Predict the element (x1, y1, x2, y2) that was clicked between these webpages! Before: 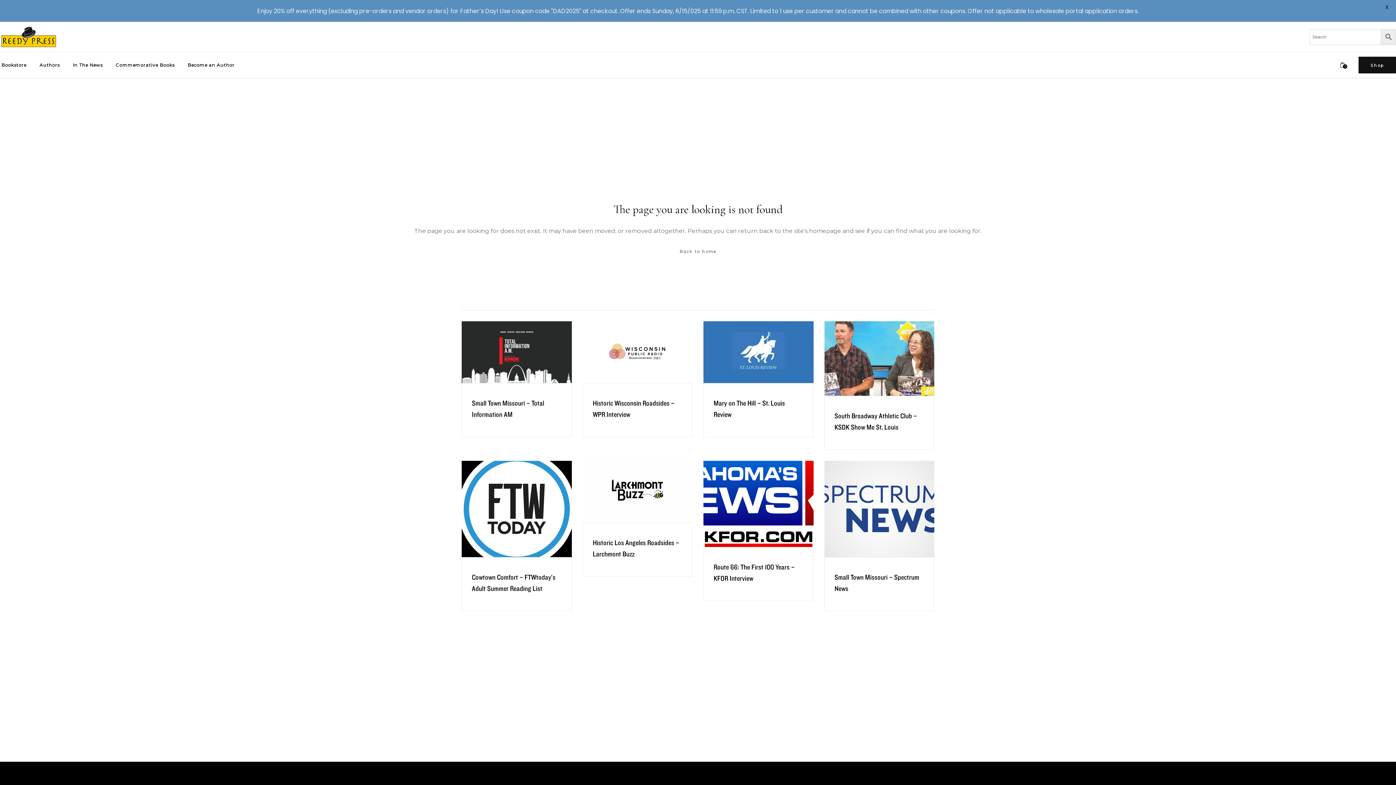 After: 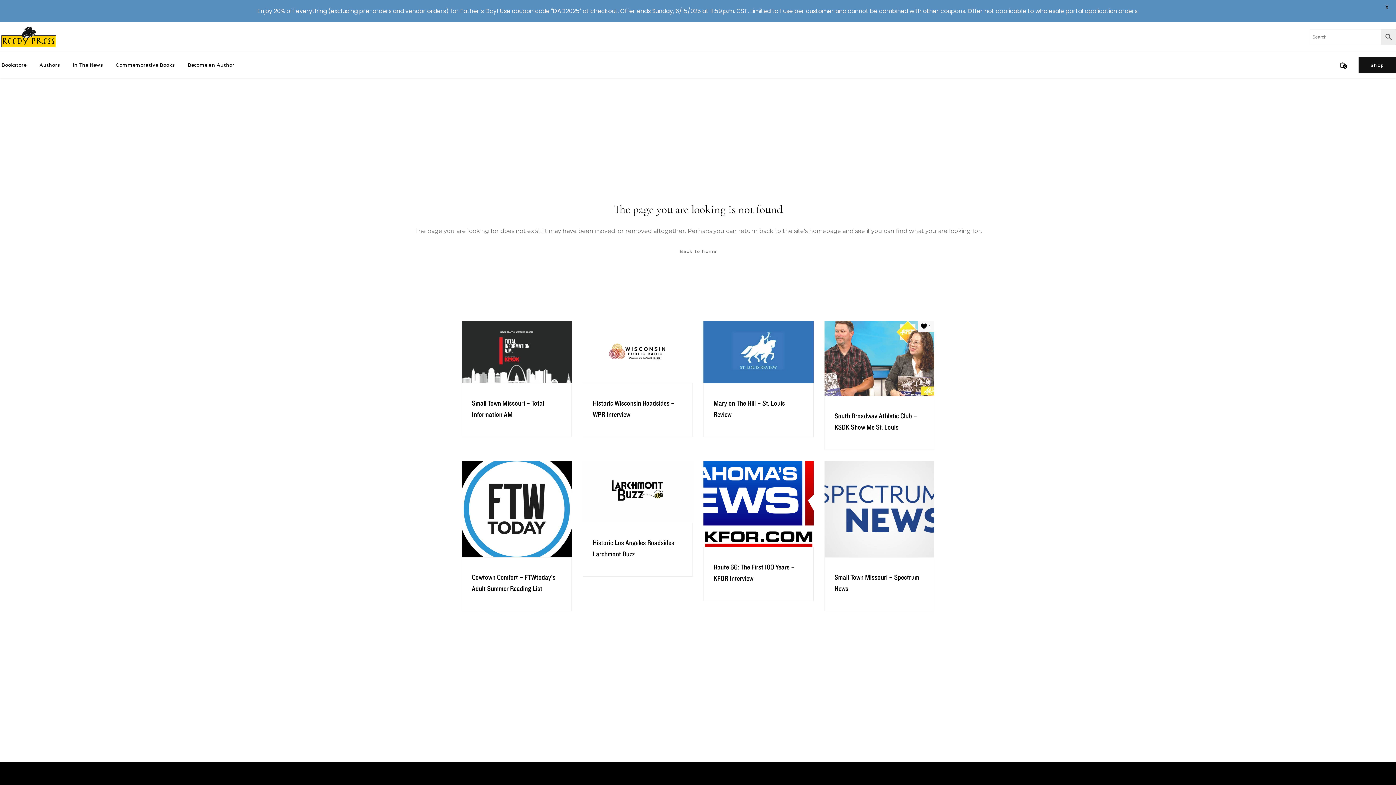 Action: bbox: (921, 323, 930, 329) label: 0